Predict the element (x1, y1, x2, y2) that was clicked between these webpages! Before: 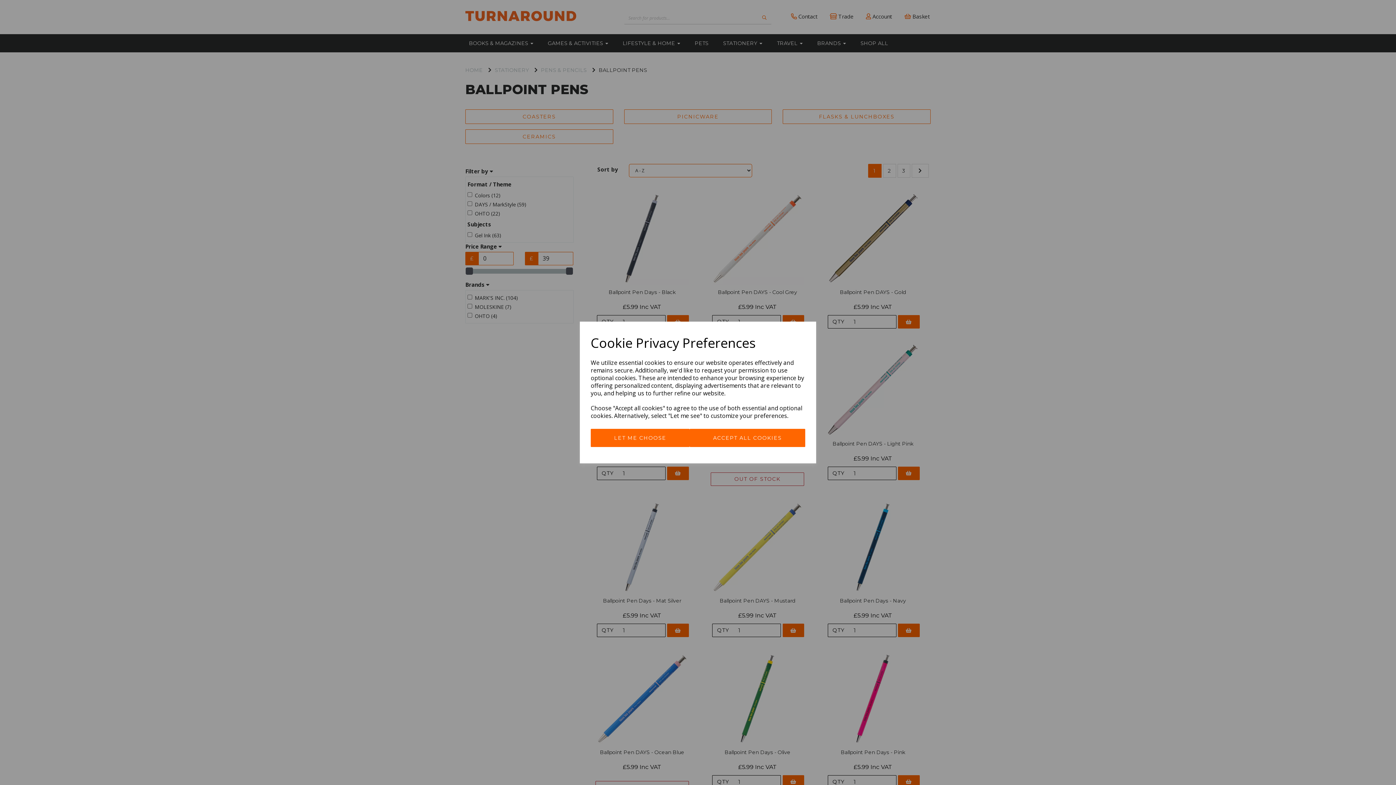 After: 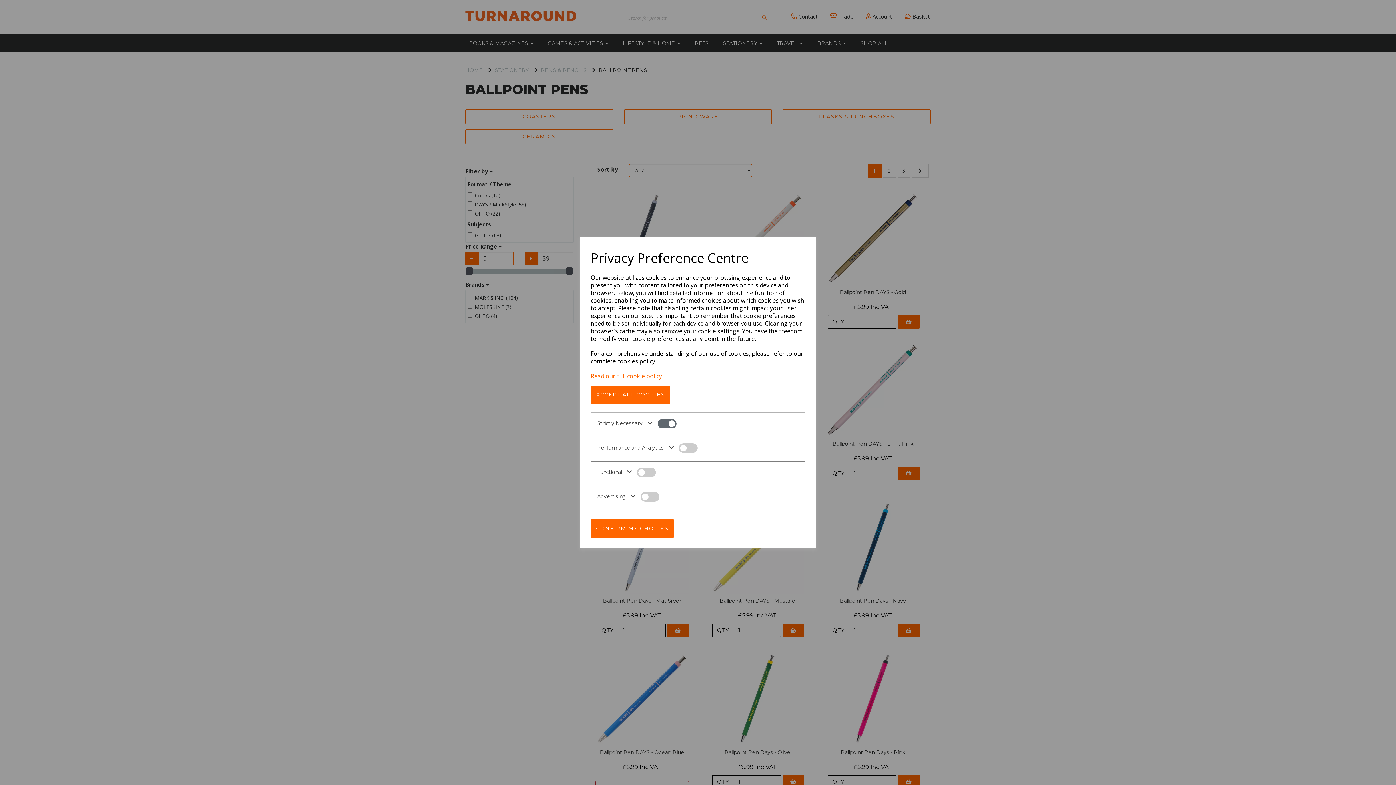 Action: bbox: (590, 429, 689, 447) label: LET ME CHOOSE